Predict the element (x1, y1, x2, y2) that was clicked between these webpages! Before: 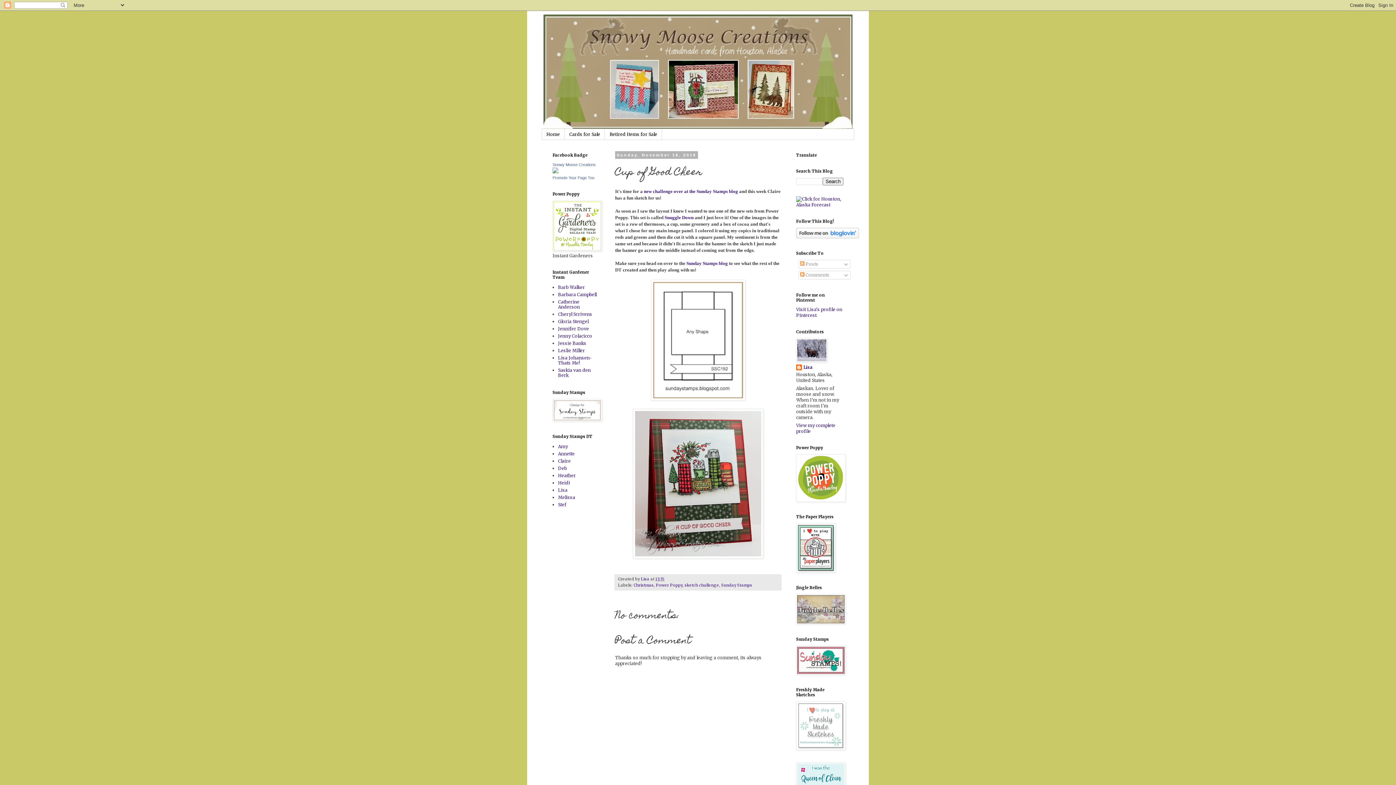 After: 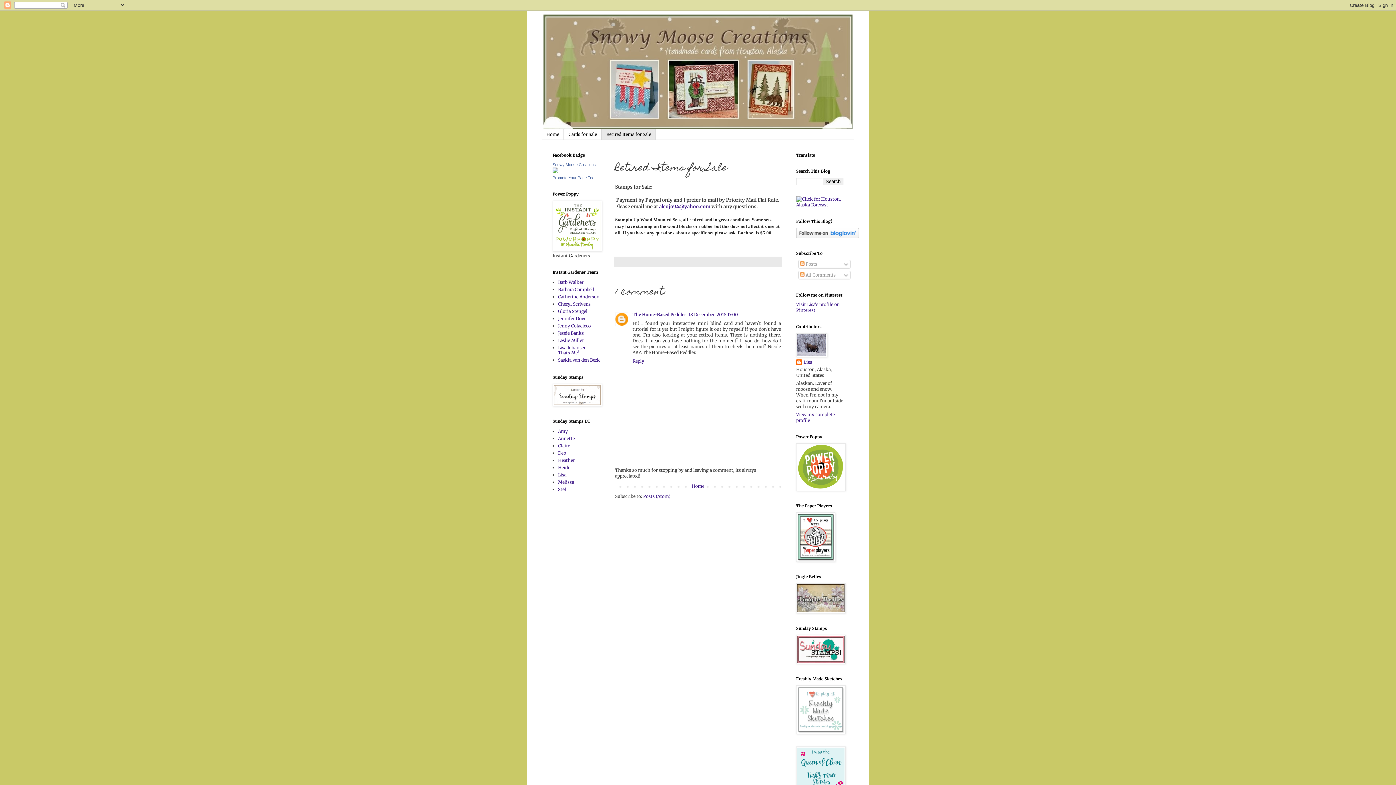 Action: bbox: (605, 129, 662, 139) label: Retired Items for Sale